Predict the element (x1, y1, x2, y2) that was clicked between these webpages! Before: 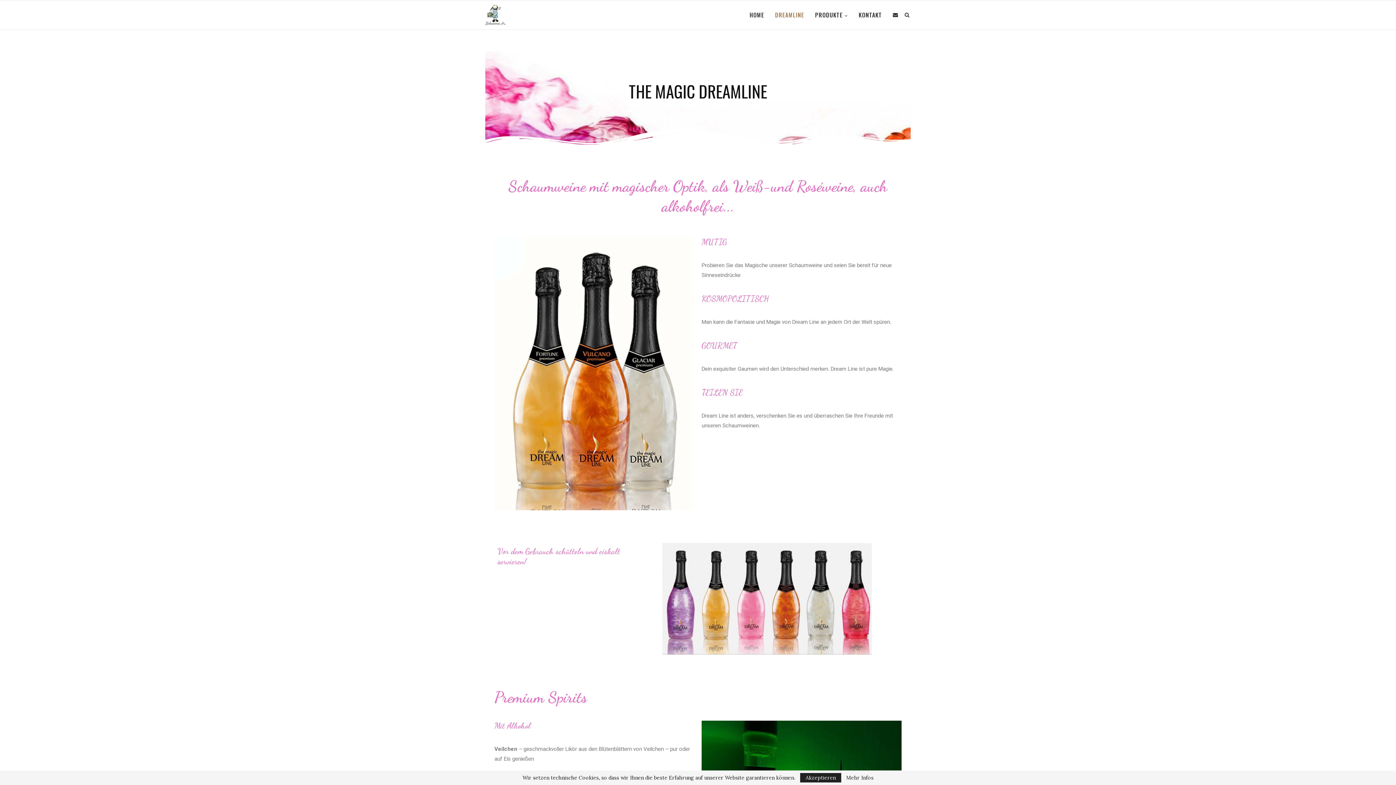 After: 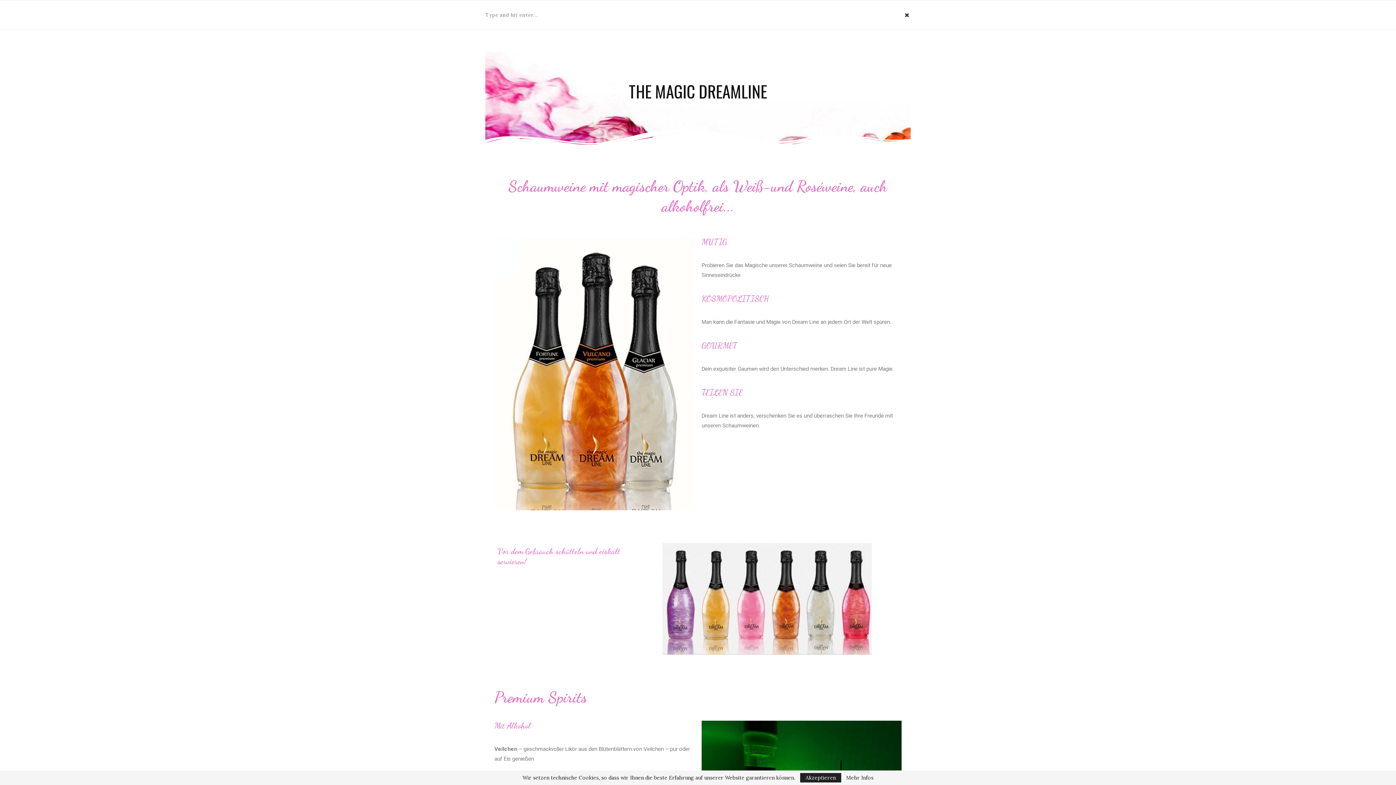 Action: bbox: (903, 0, 910, 29)